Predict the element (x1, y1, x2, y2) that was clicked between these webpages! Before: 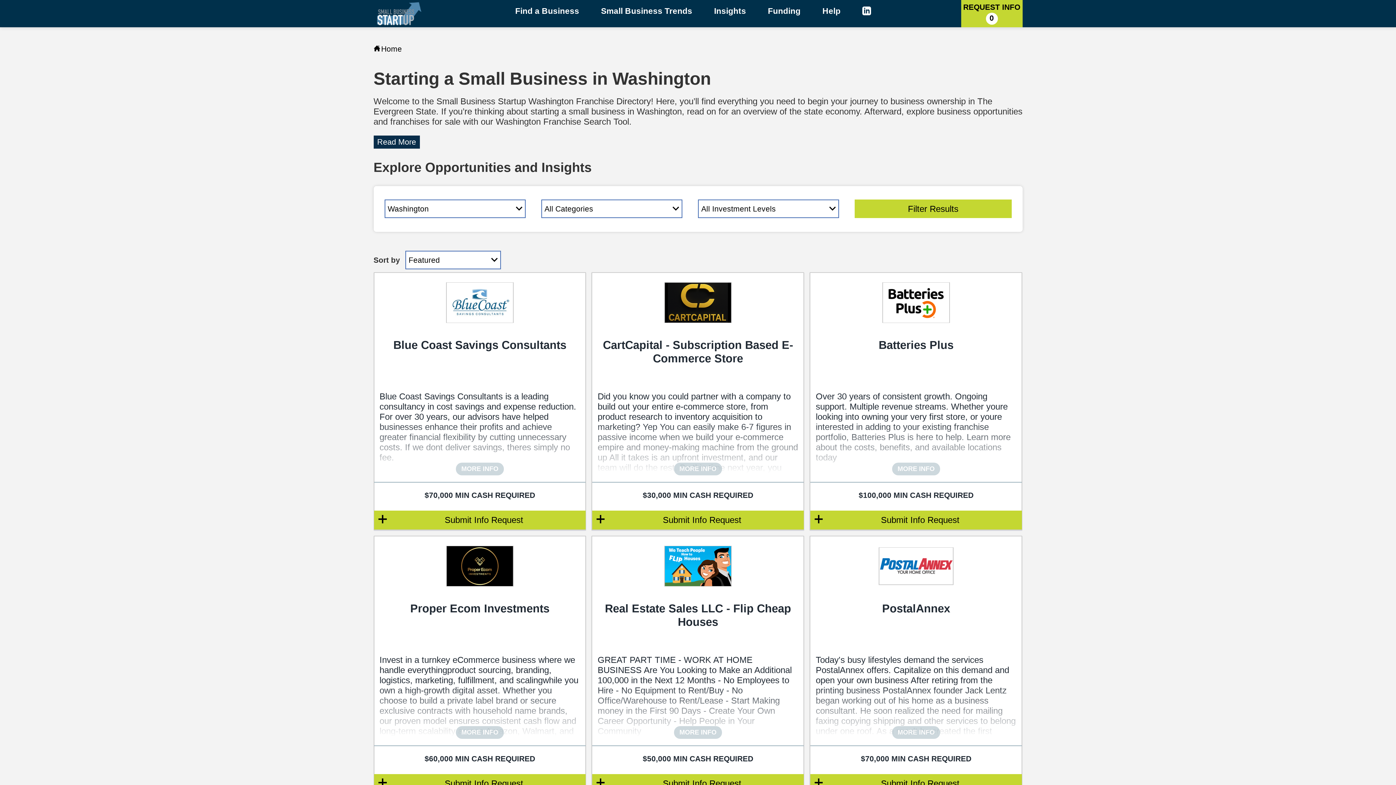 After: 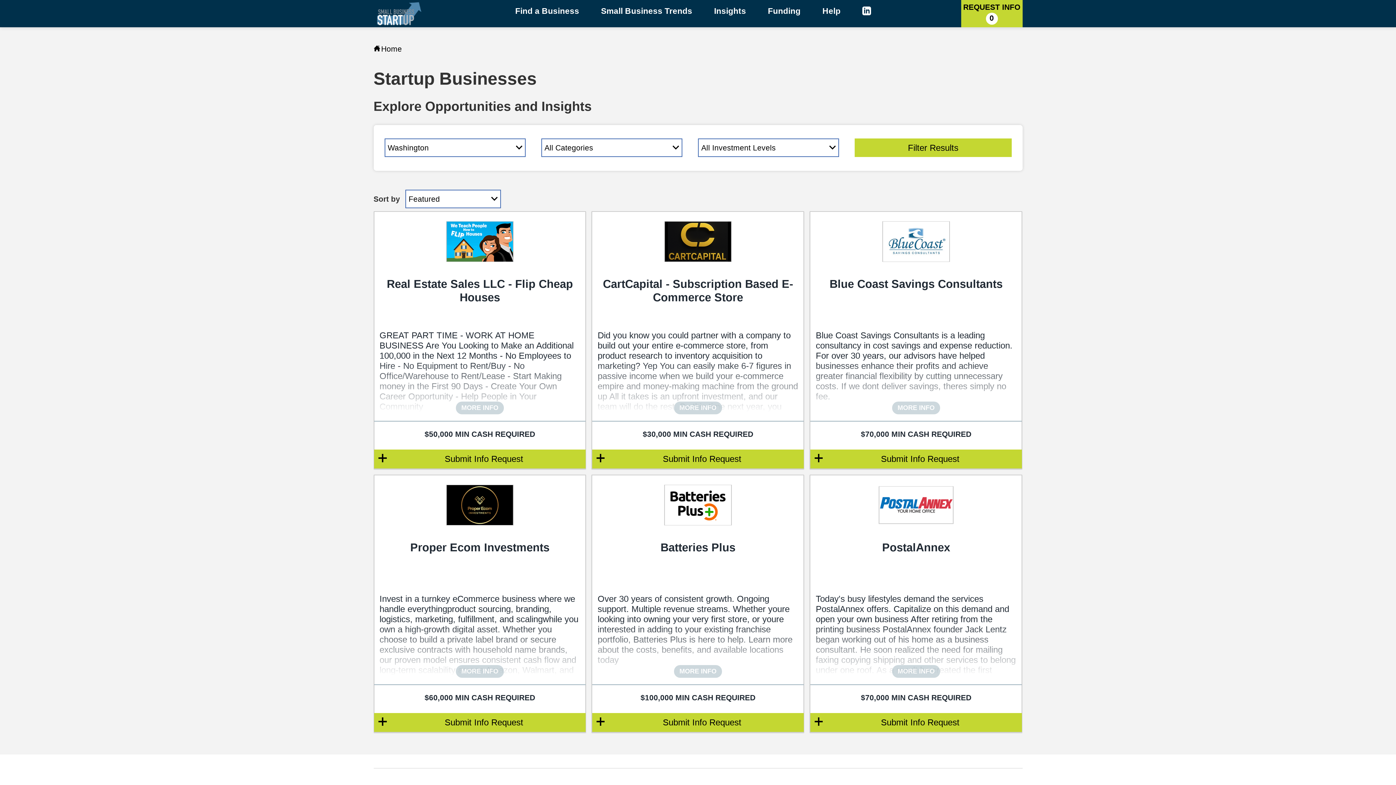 Action: bbox: (507, 0, 603, 24) label: Find a Business